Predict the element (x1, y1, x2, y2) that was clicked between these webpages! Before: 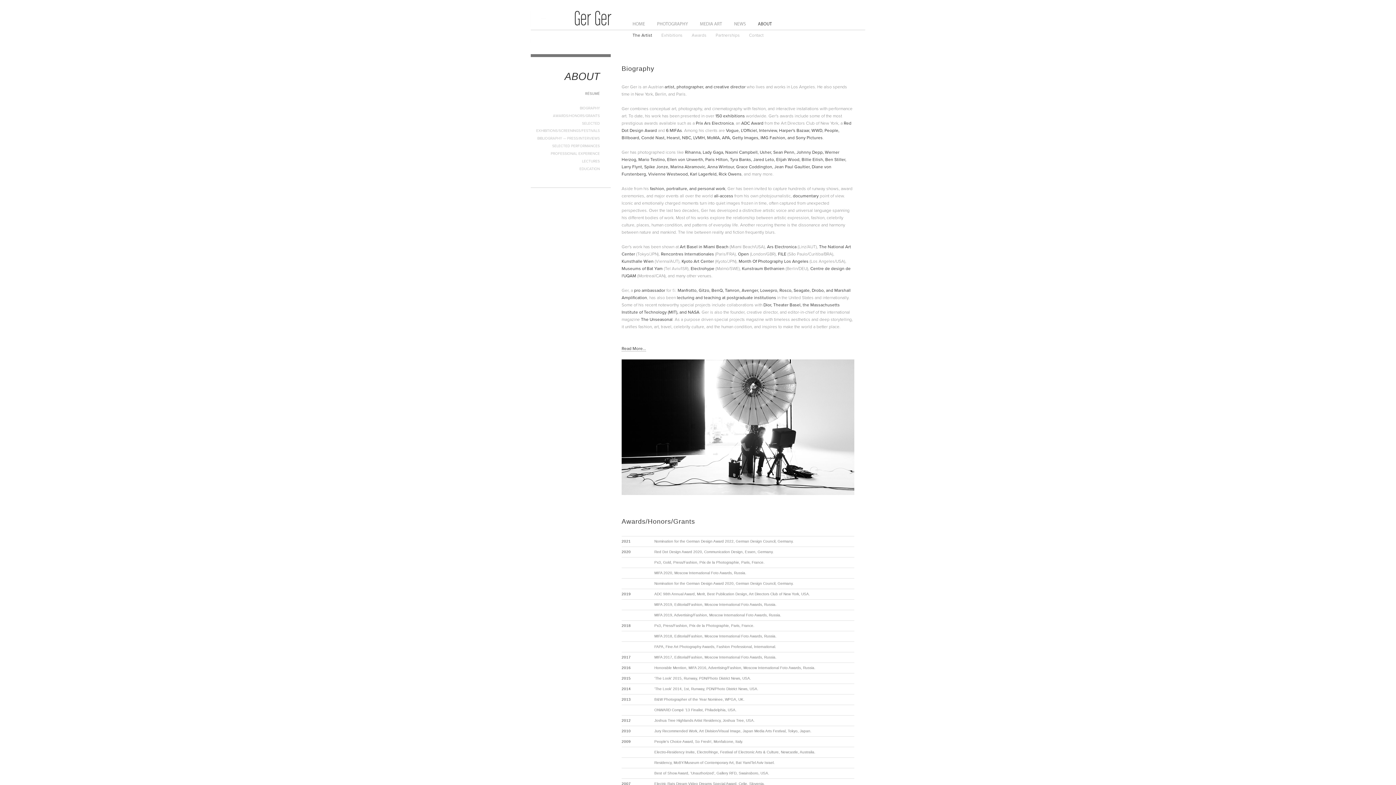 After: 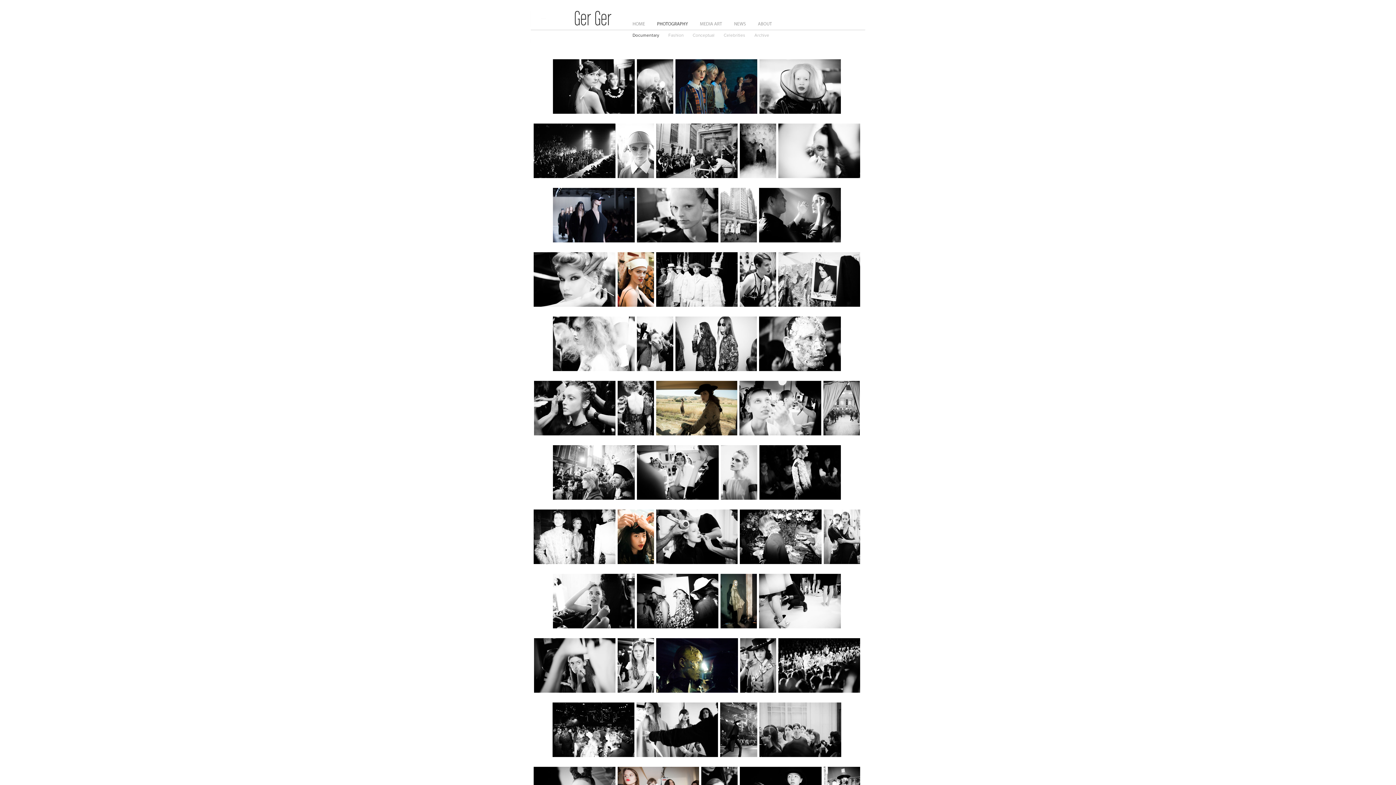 Action: bbox: (632, 21, 645, 26) label: Home